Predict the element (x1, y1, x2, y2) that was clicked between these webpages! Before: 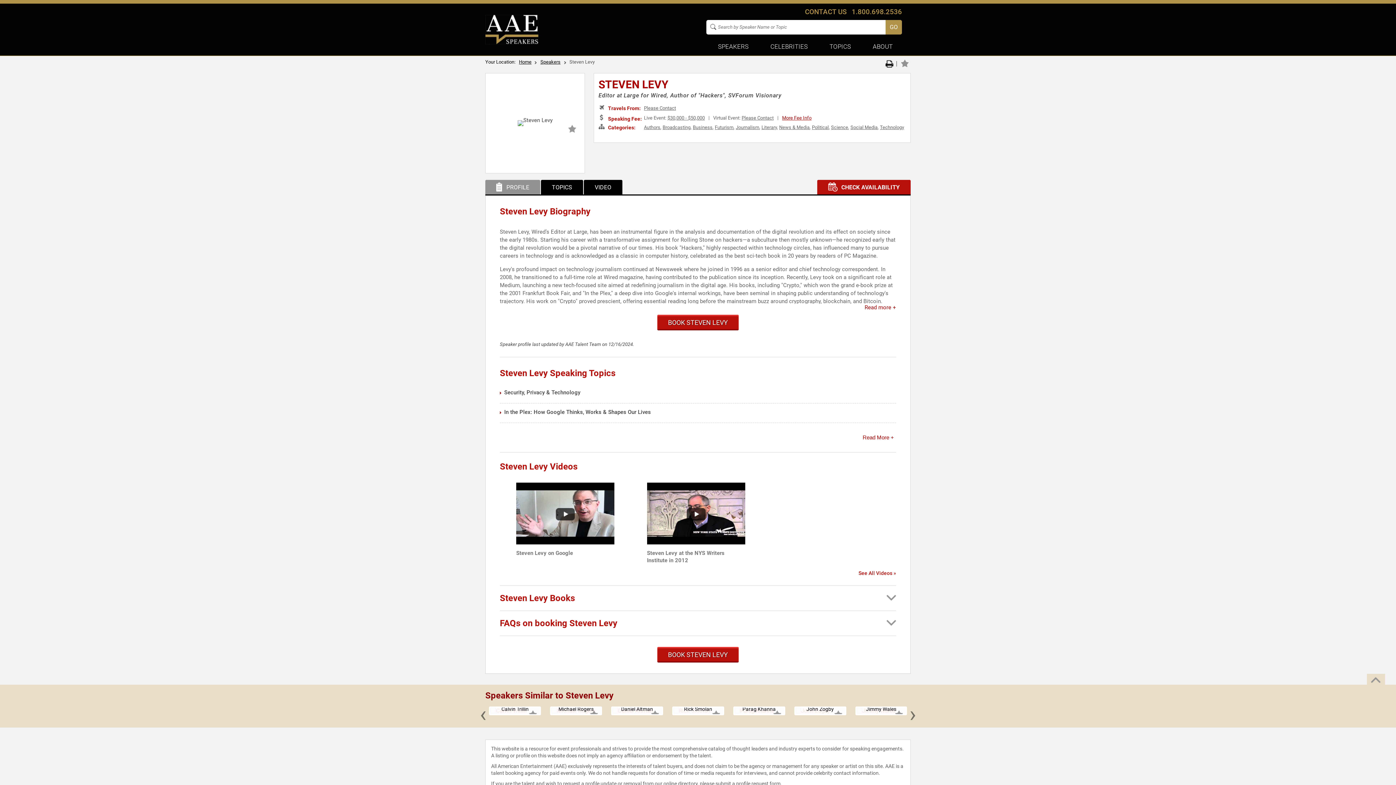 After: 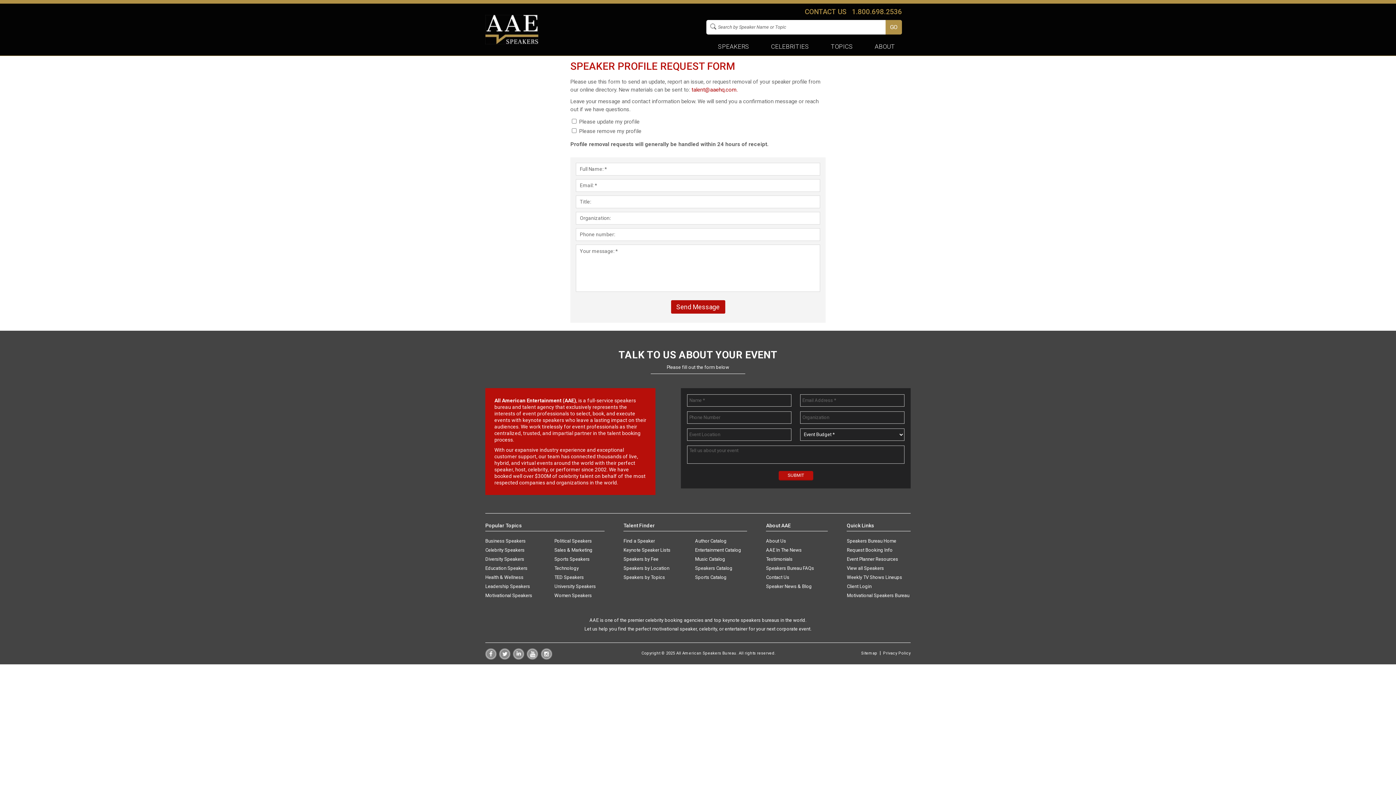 Action: label: submit a profile request form bbox: (715, 781, 780, 786)